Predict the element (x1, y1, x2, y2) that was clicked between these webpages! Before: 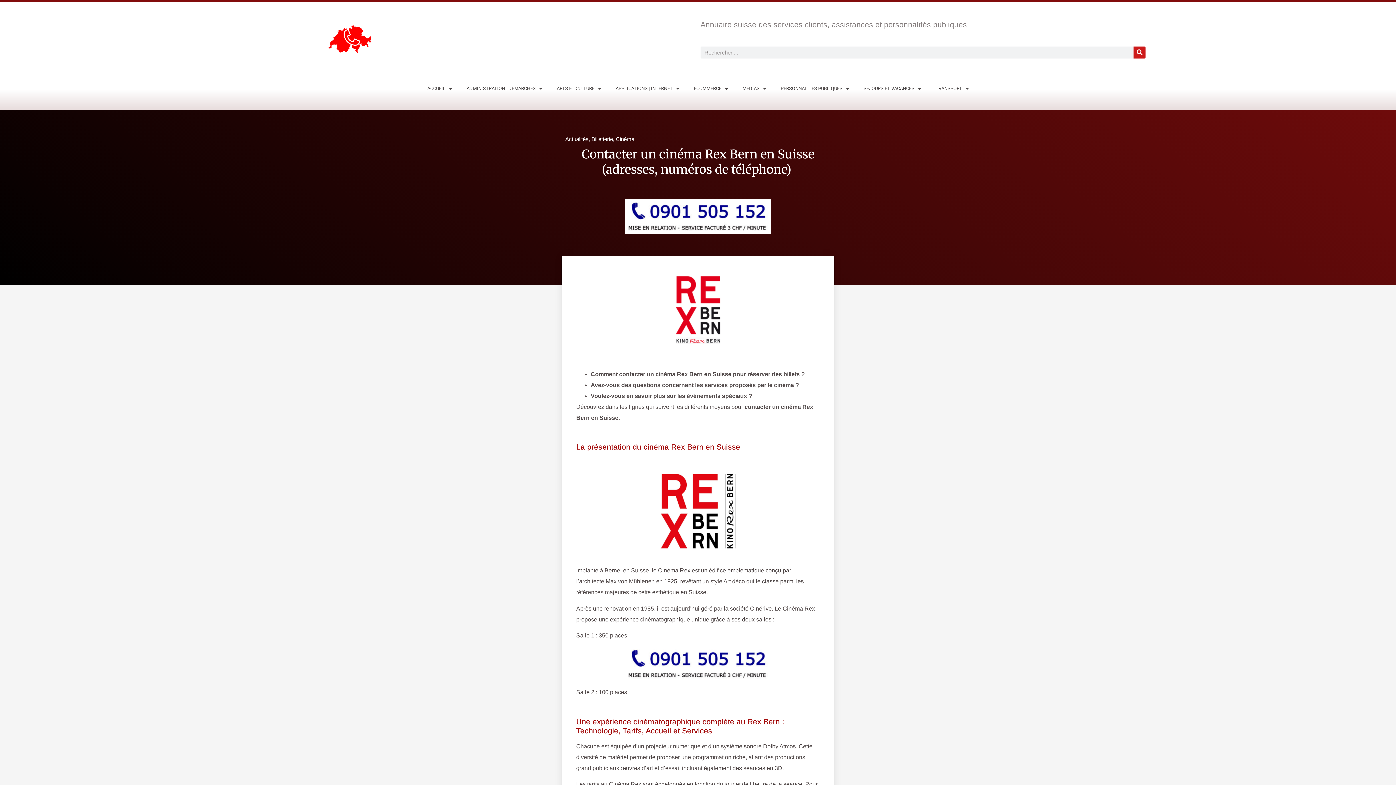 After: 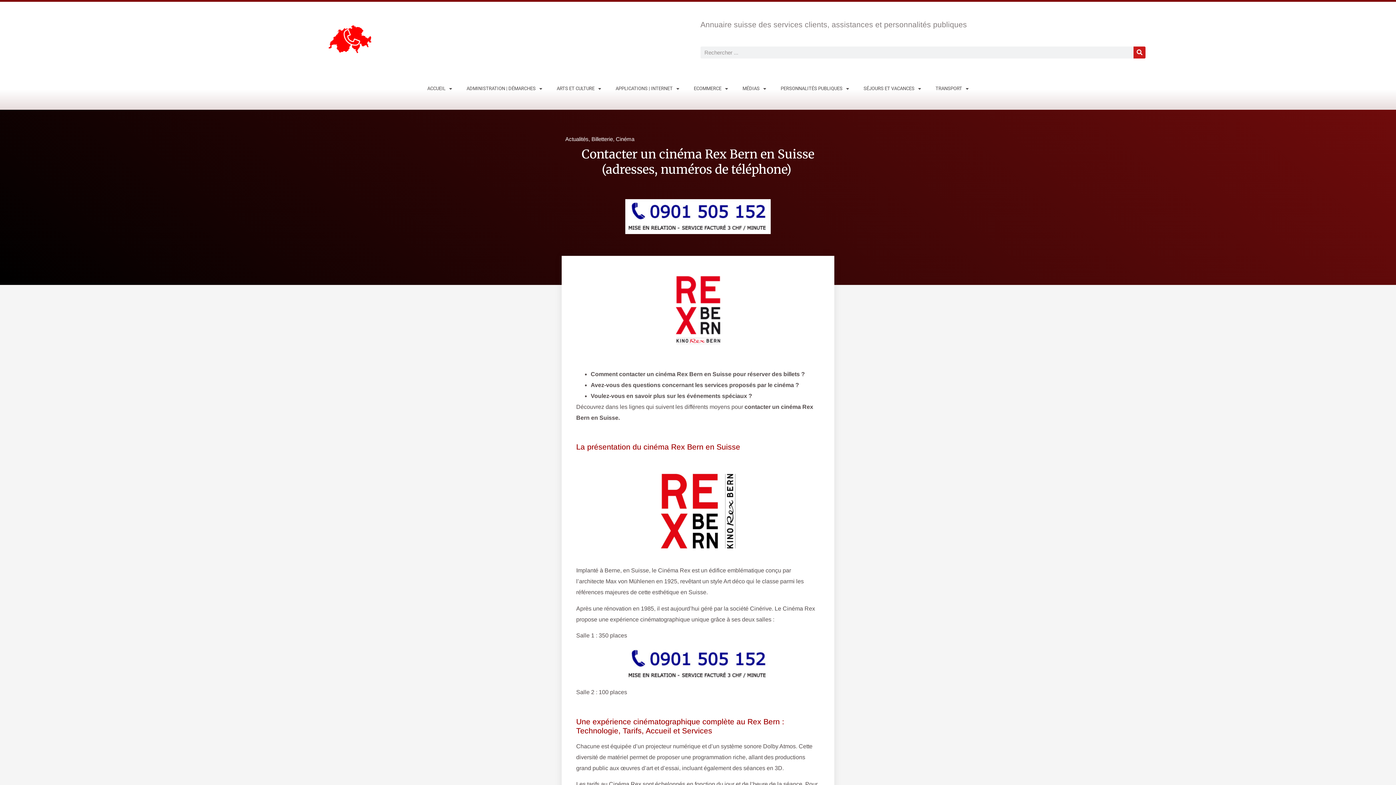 Action: bbox: (576, 646, 820, 681)